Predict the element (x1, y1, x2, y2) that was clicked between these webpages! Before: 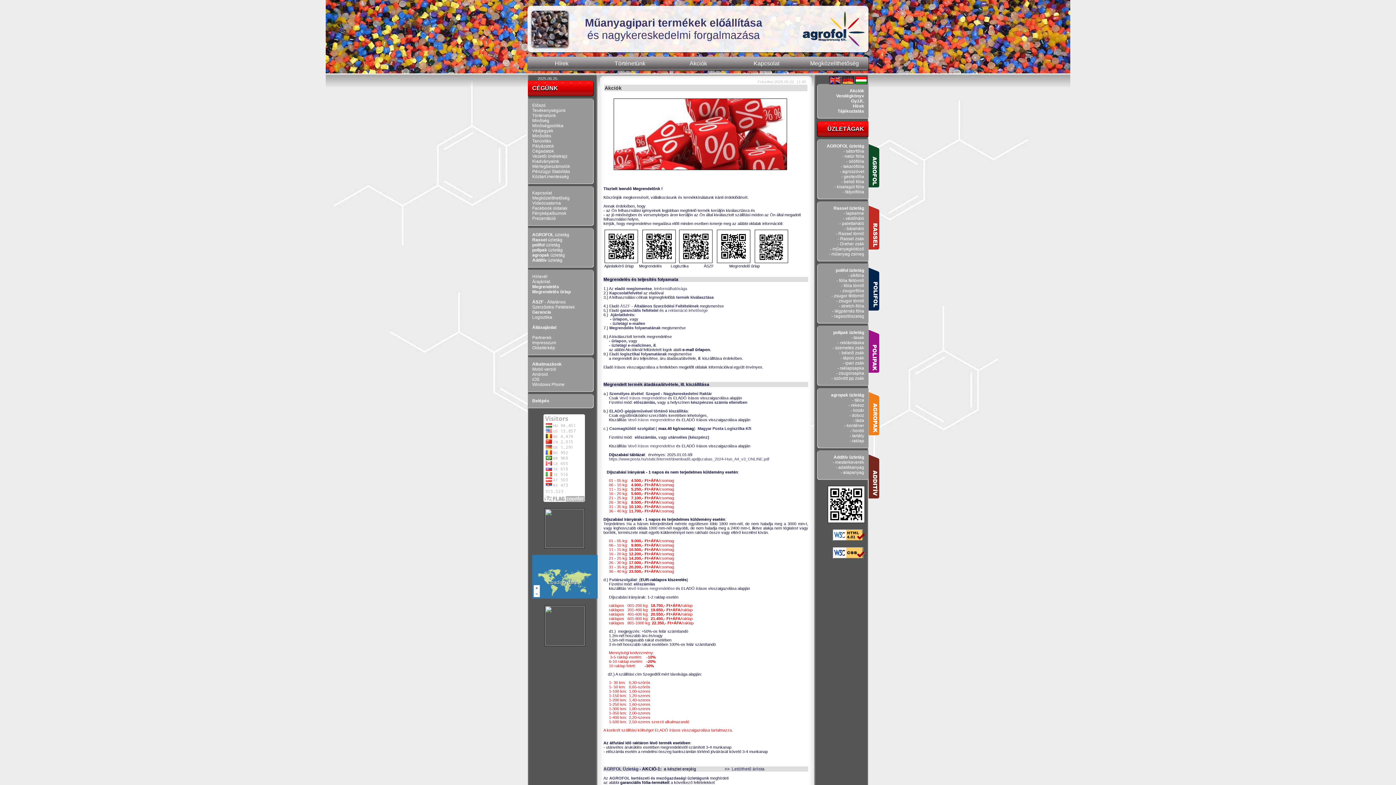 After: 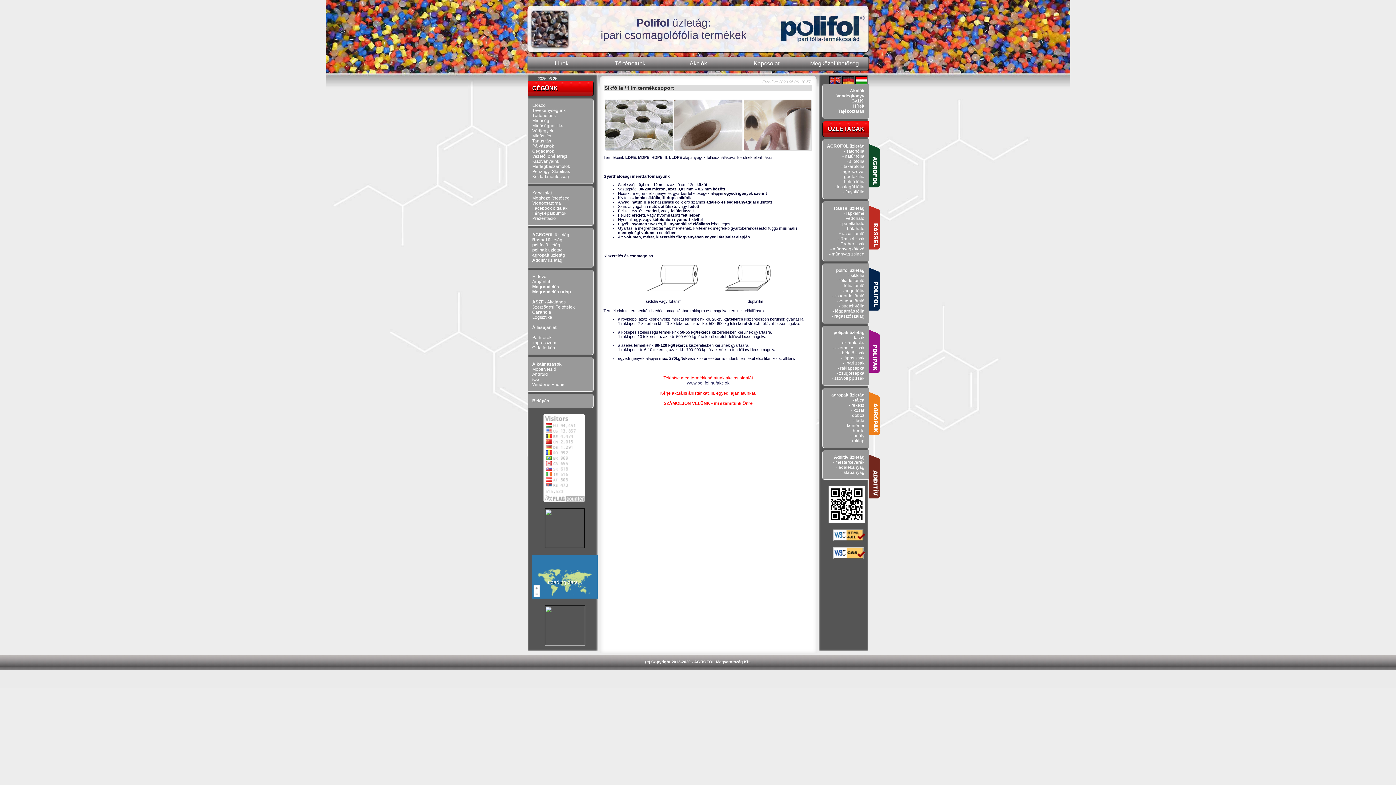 Action: label: - síkfólia bbox: (848, 273, 864, 278)